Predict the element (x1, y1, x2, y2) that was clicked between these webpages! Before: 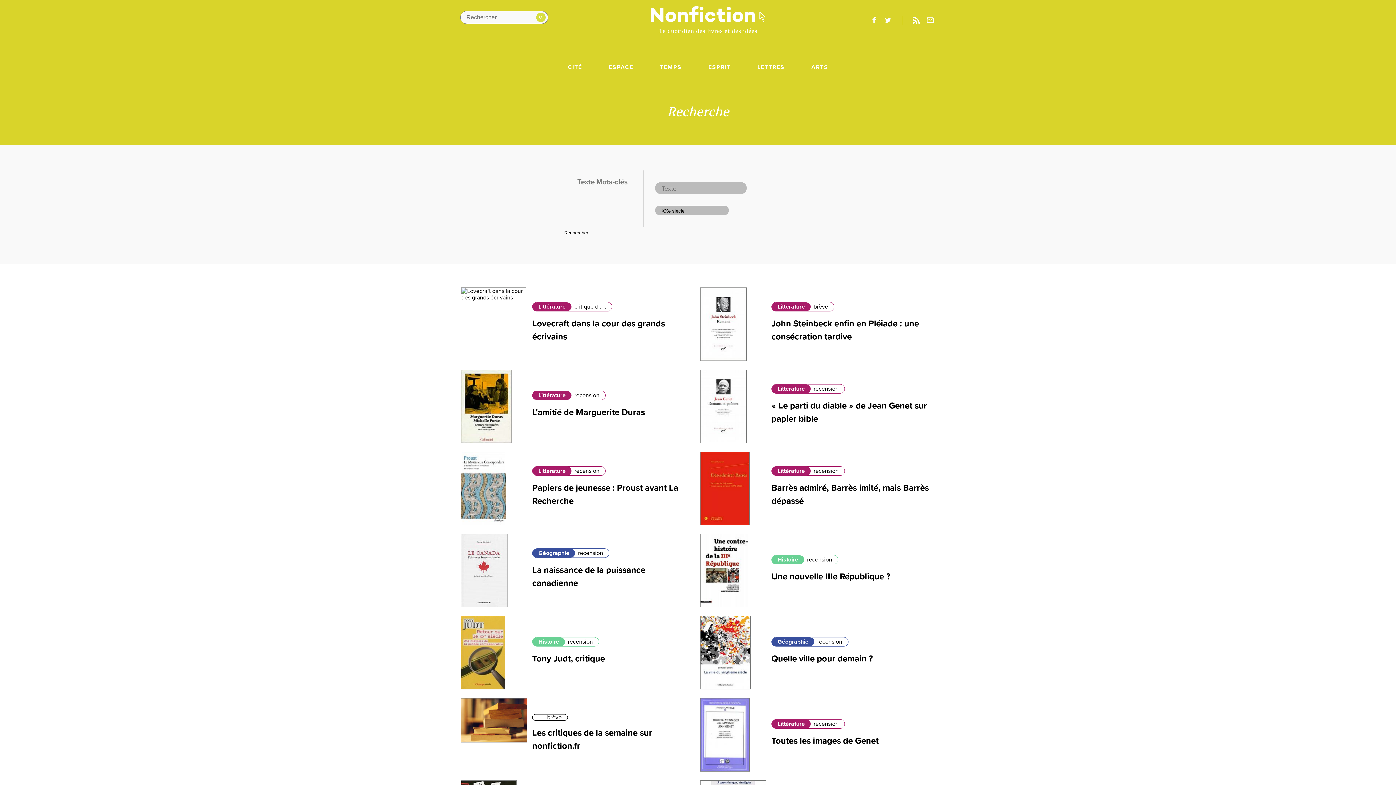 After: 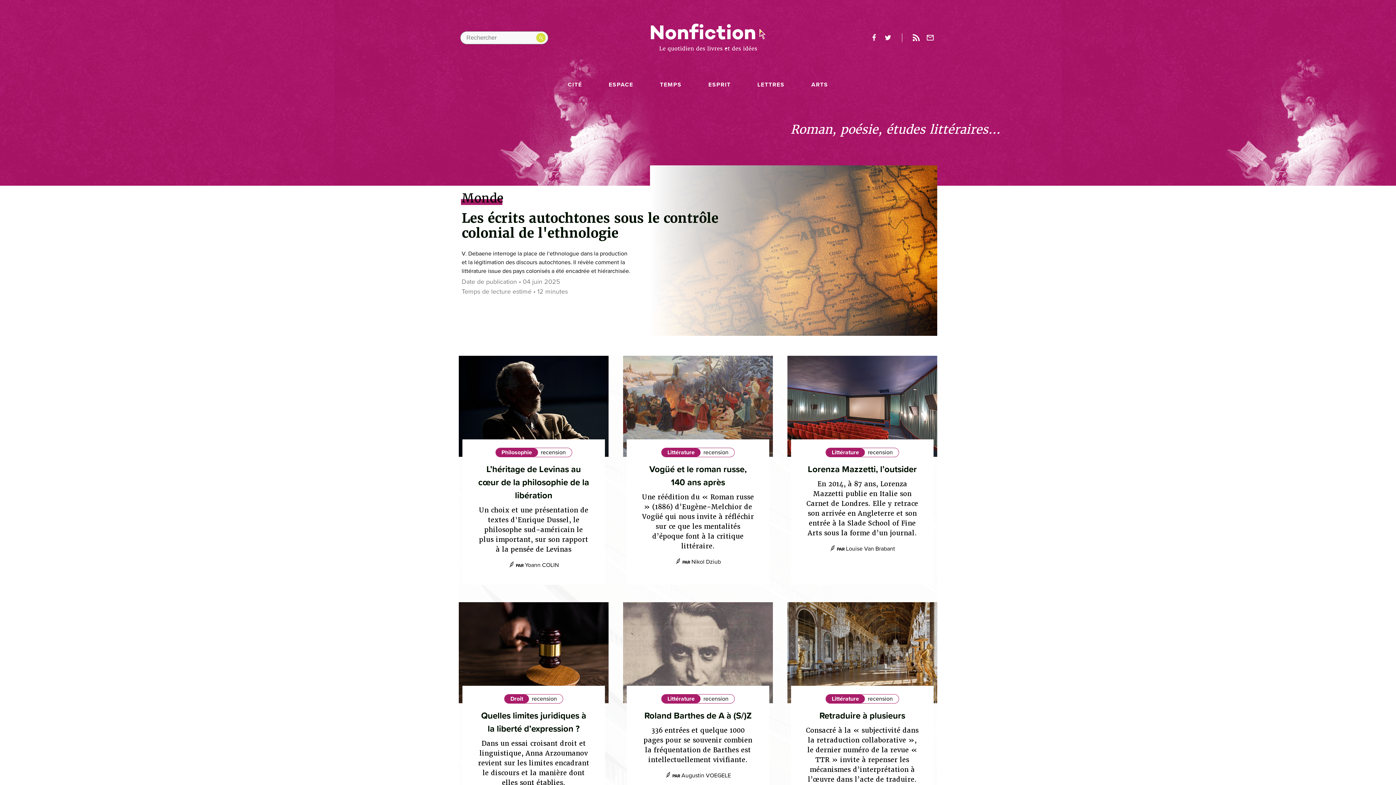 Action: bbox: (772, 466, 810, 475) label: Littérature